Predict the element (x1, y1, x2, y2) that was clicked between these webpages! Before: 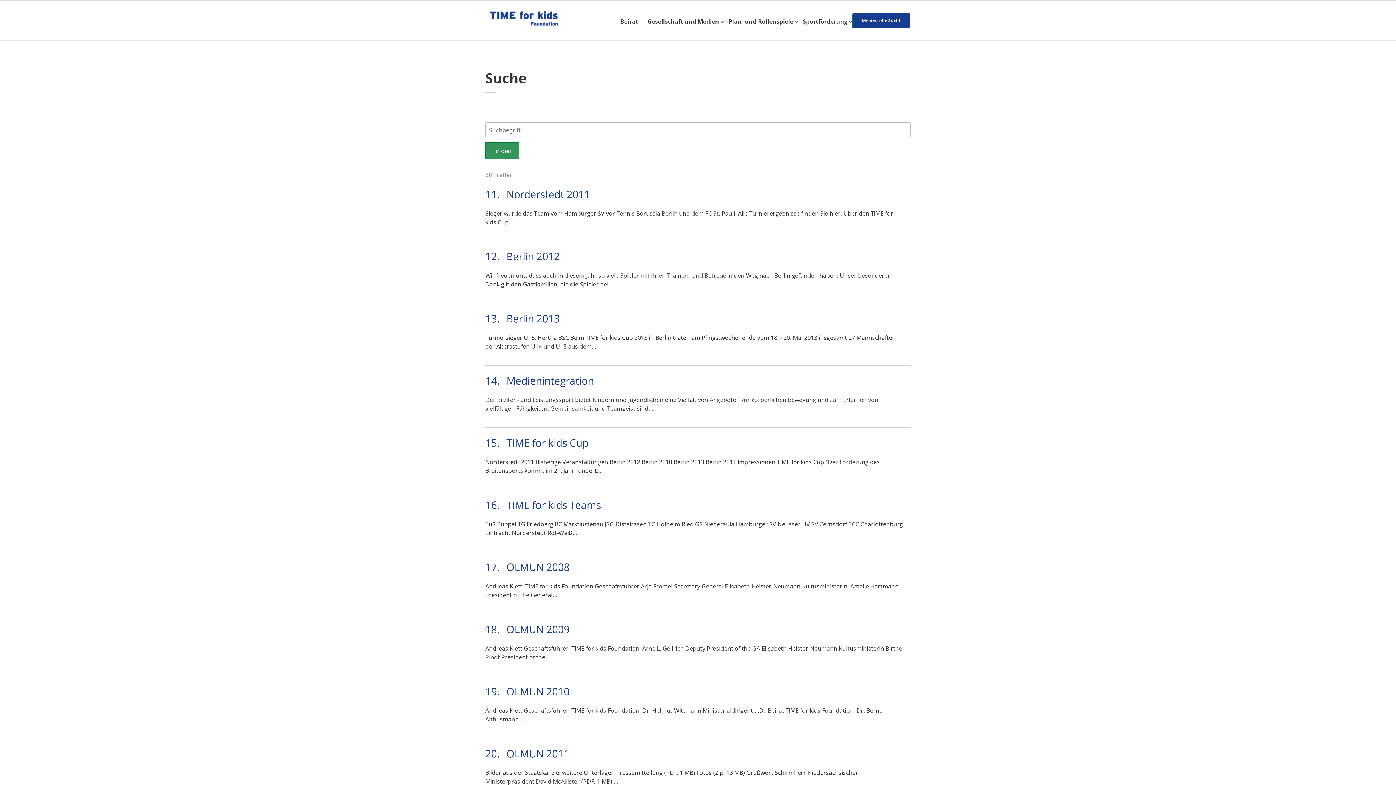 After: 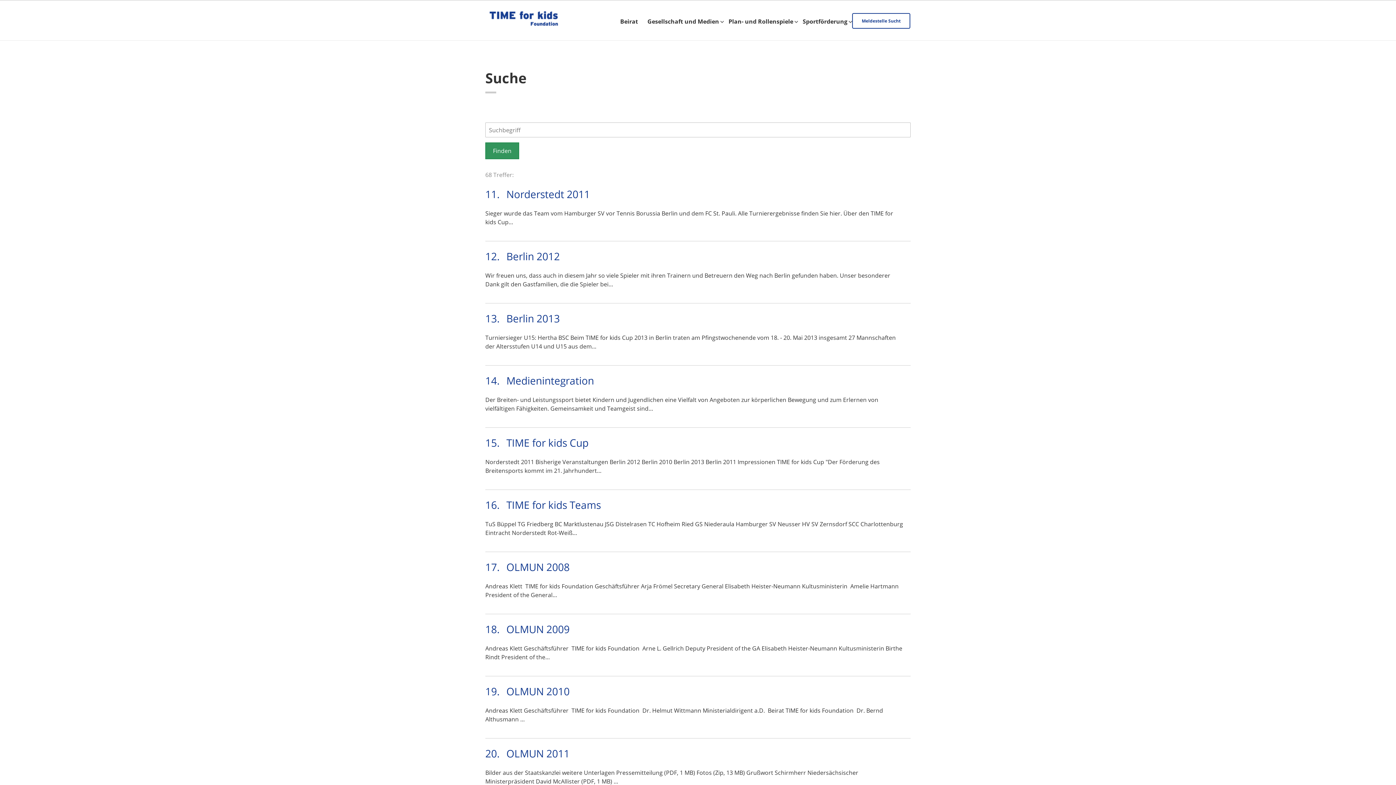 Action: label: Meldestelle Sucht bbox: (852, 13, 910, 28)